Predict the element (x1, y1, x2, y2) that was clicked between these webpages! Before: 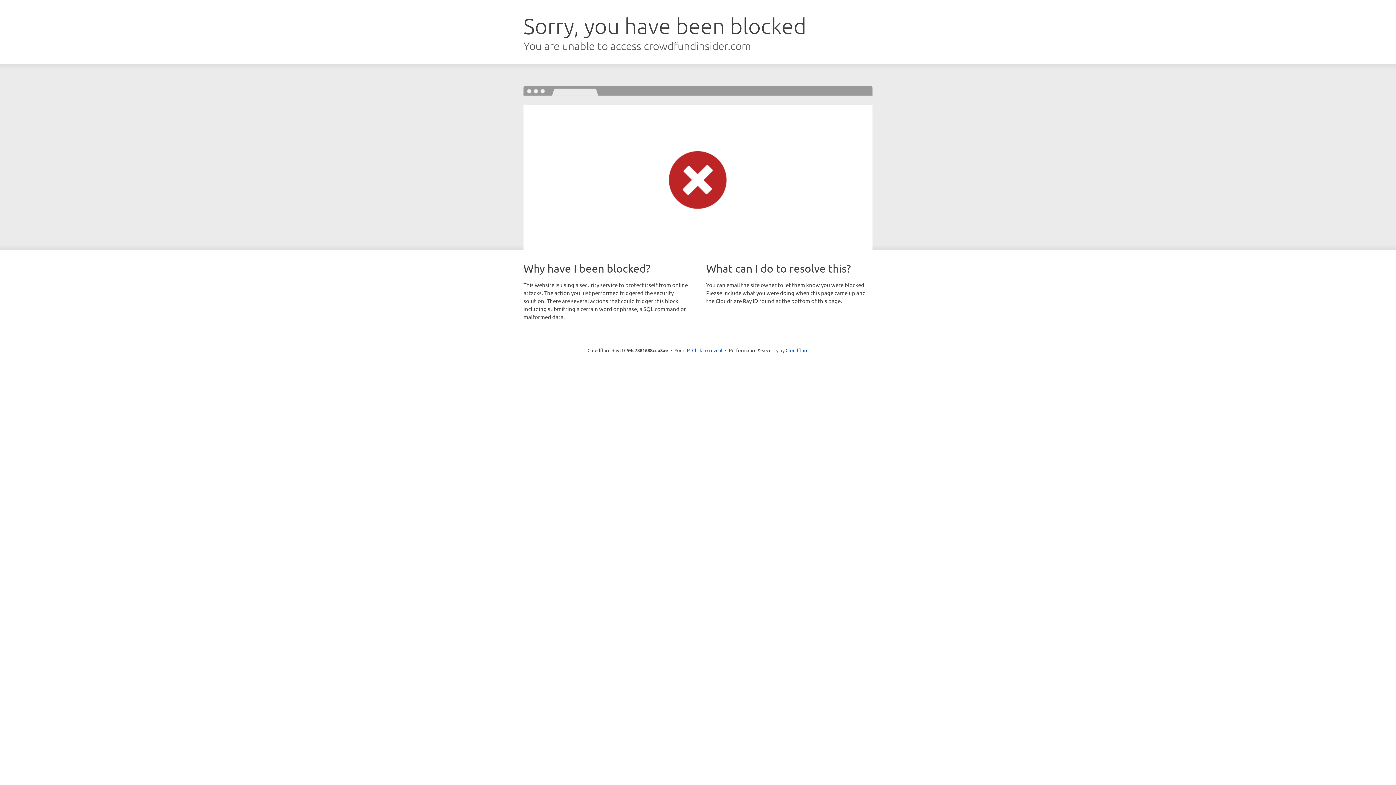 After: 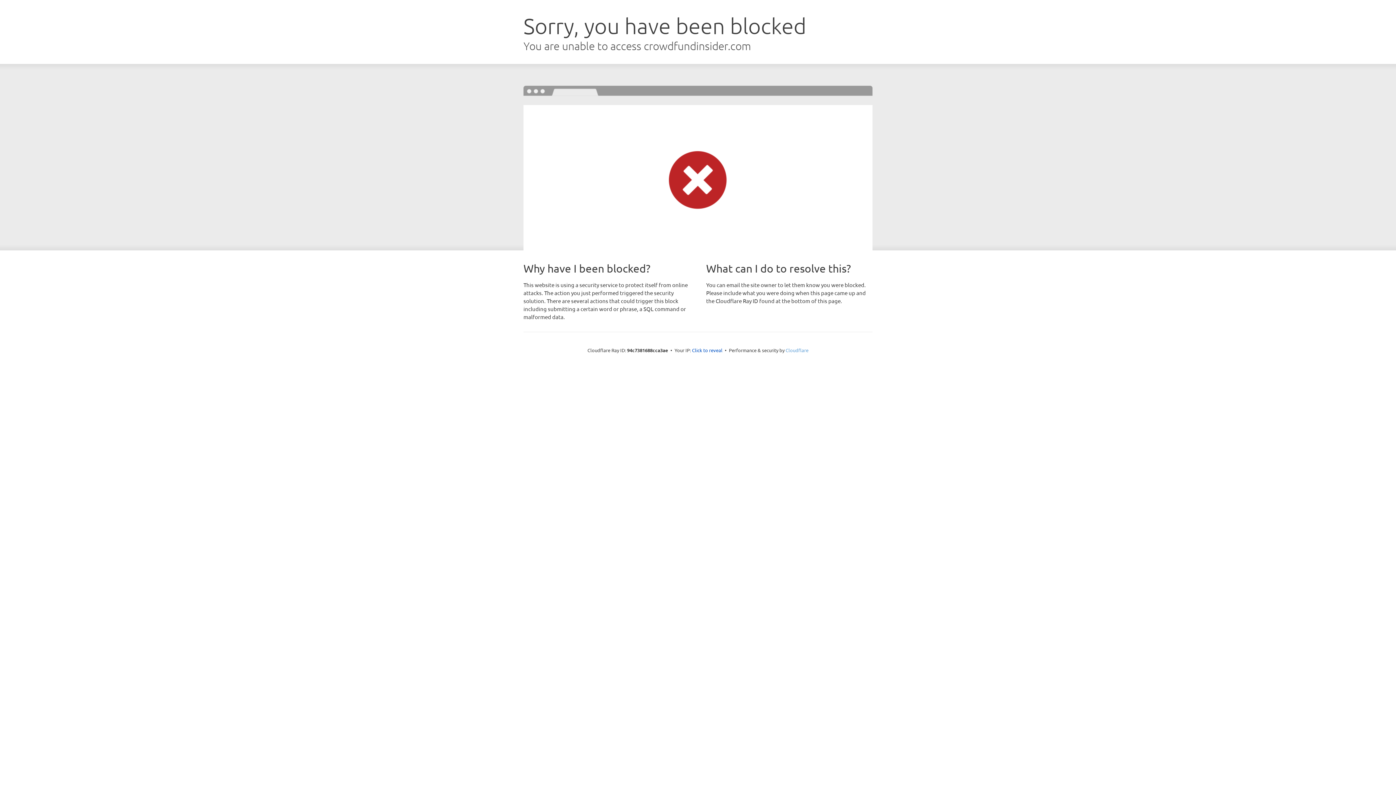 Action: bbox: (785, 347, 808, 353) label: Cloudflare